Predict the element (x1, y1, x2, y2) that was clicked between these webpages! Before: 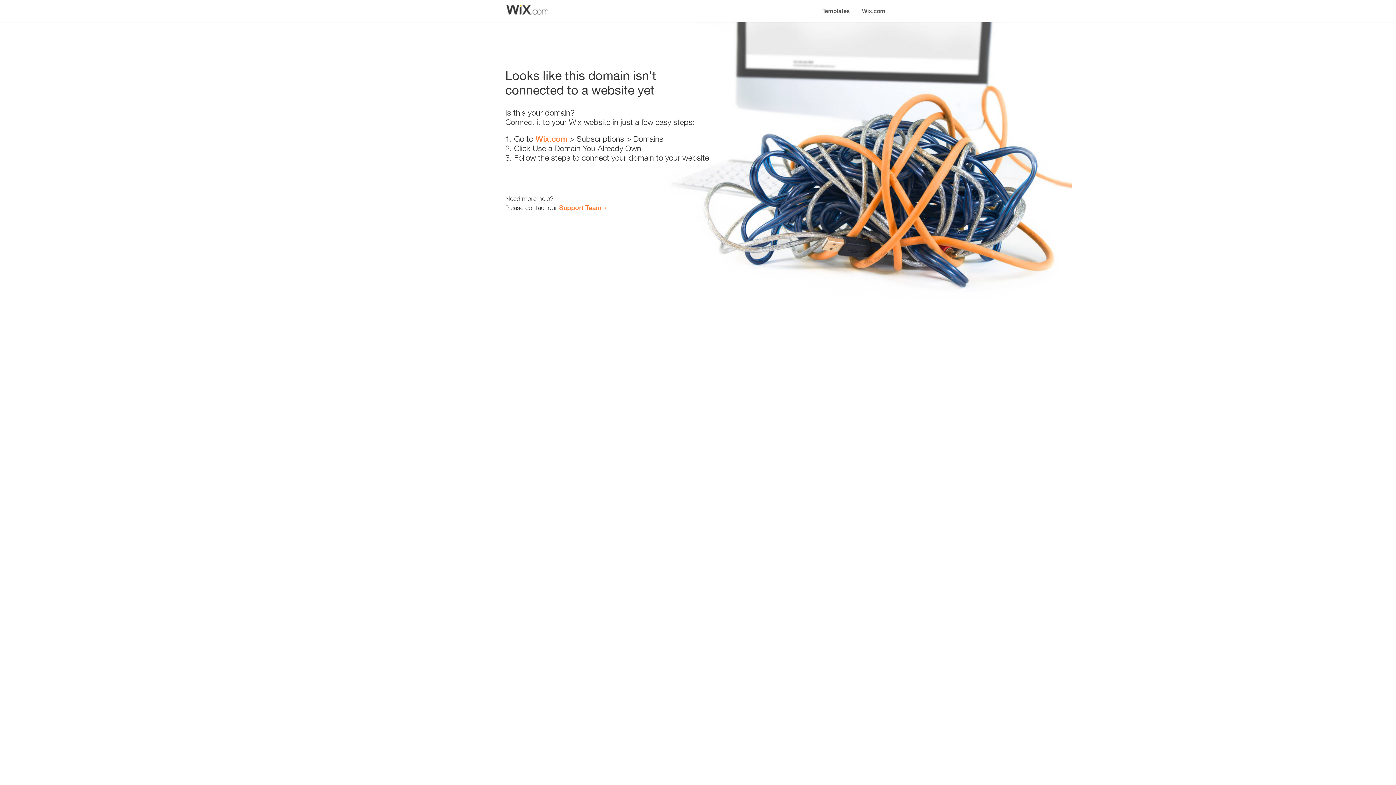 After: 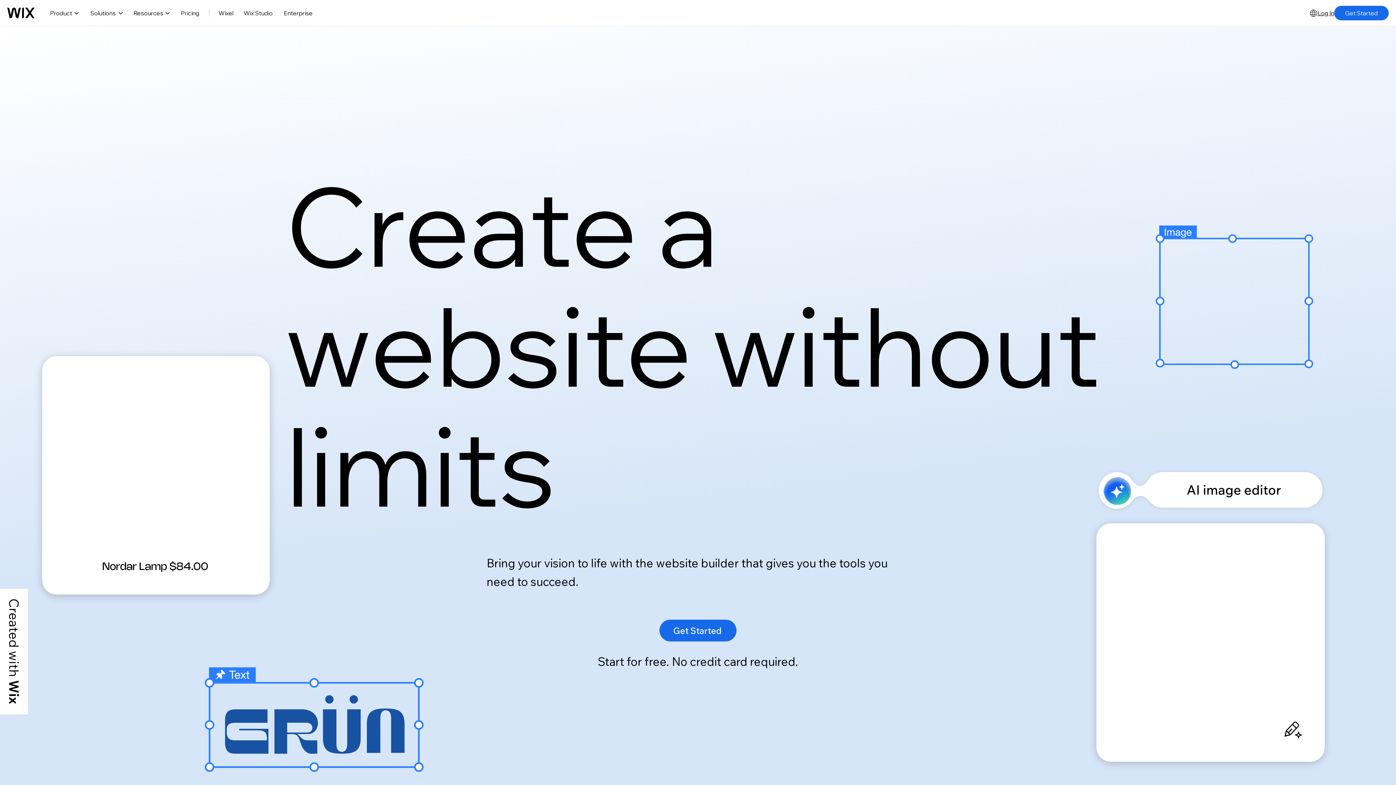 Action: label: Wix.com bbox: (535, 134, 567, 143)